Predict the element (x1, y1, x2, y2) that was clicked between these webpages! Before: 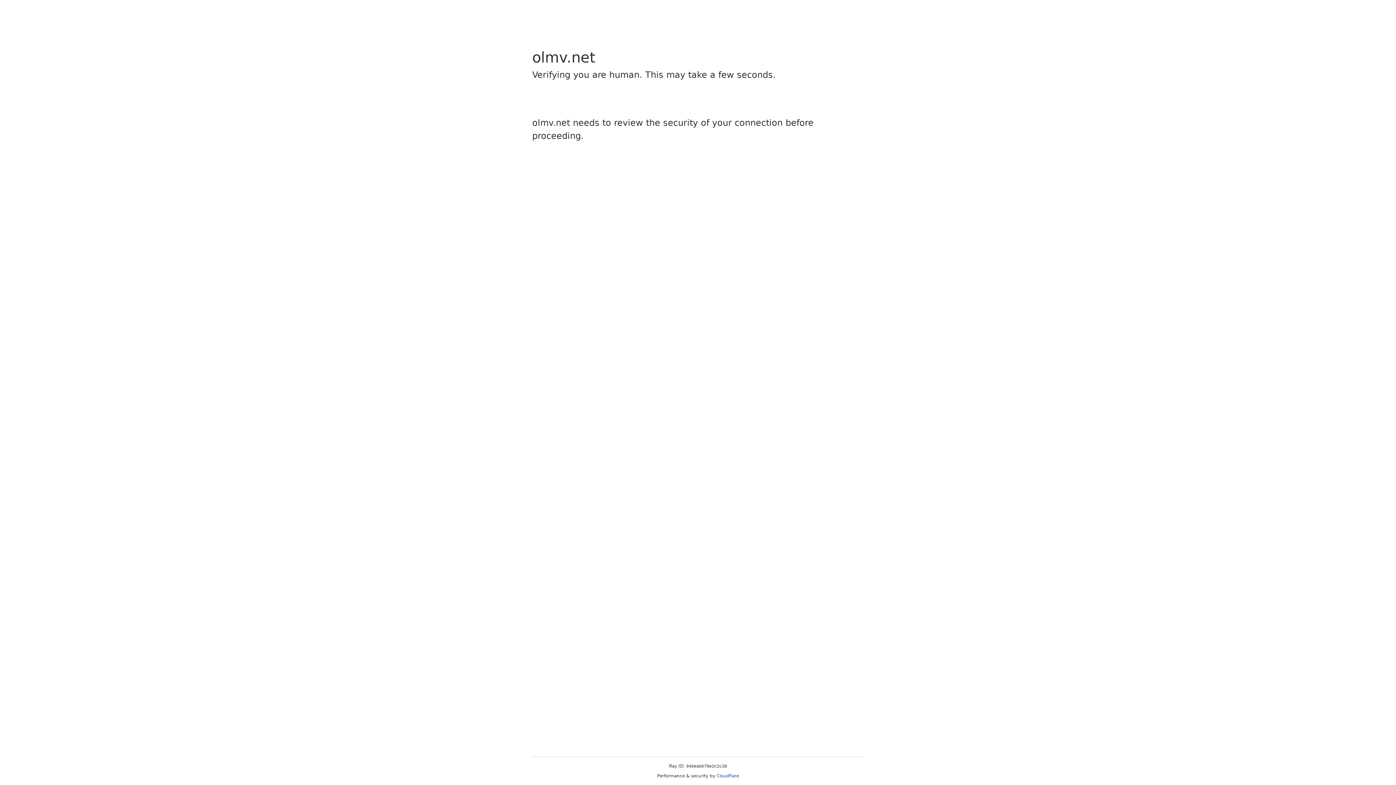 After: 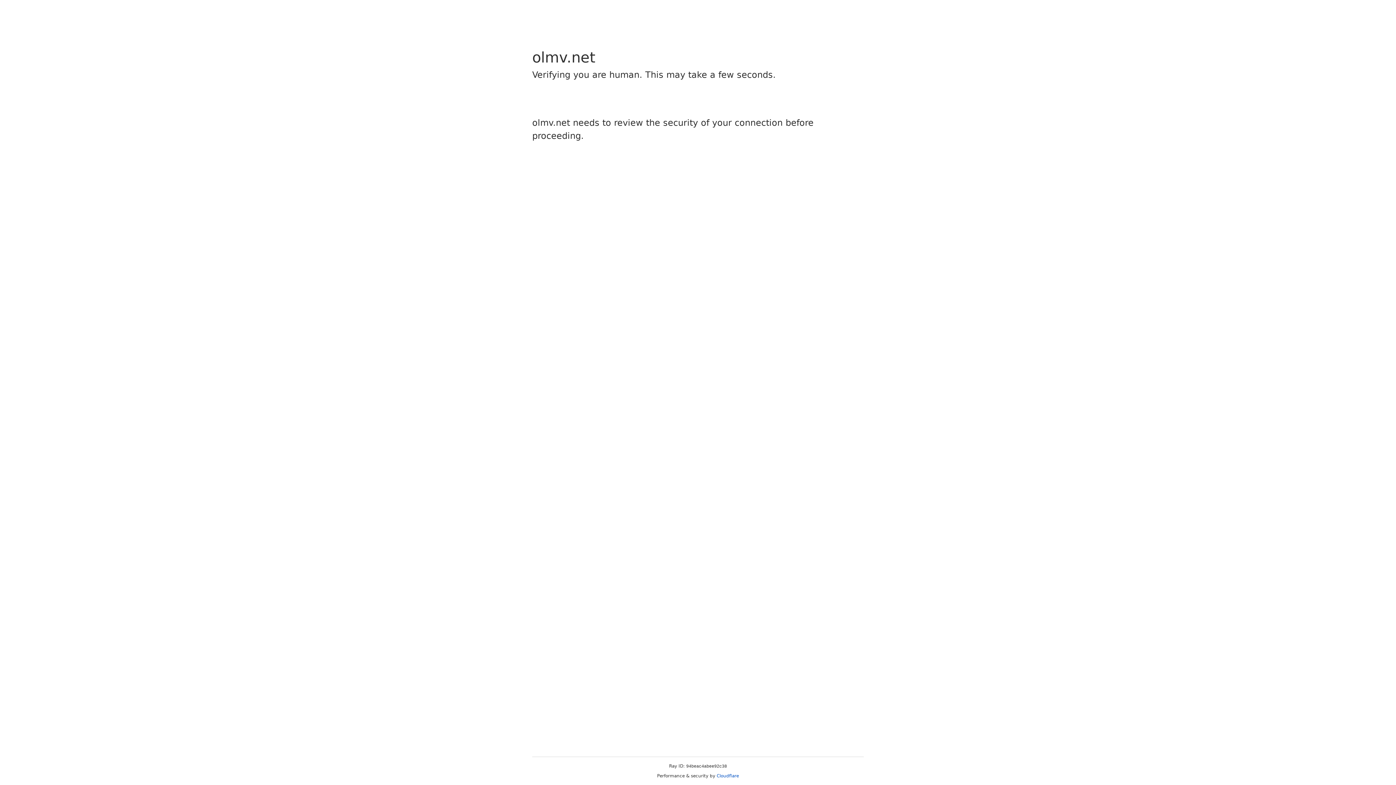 Action: label: Cloudflare bbox: (716, 773, 739, 778)